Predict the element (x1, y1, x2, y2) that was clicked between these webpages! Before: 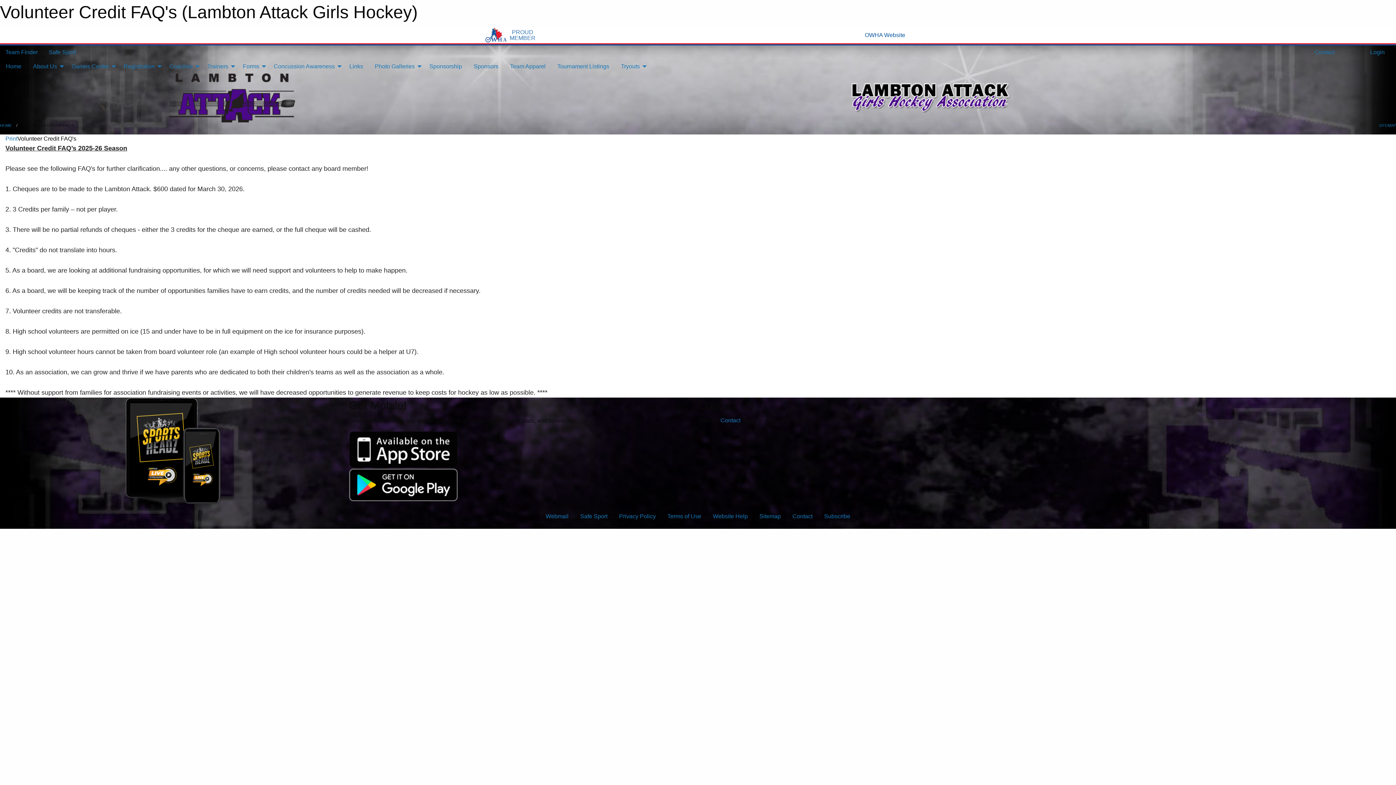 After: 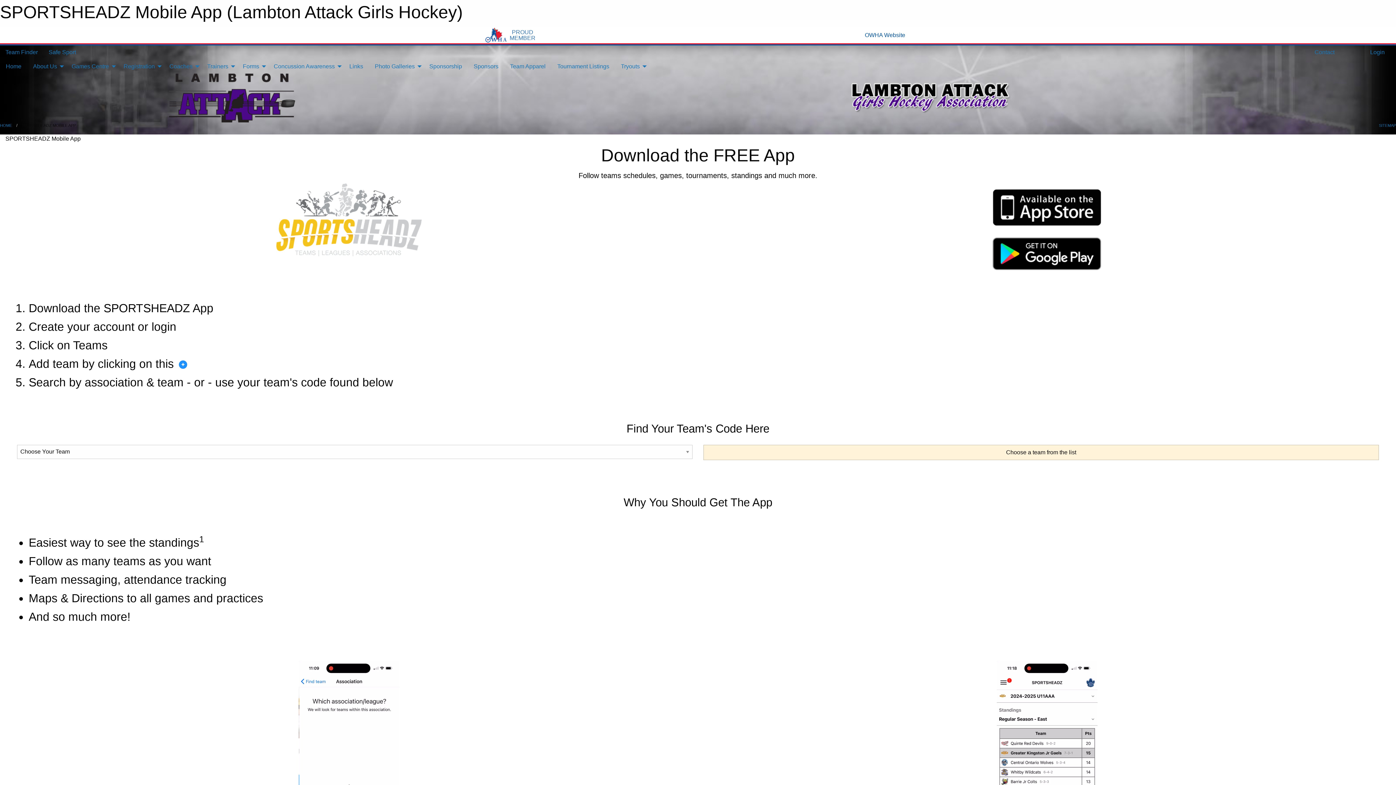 Action: bbox: (120, 447, 229, 453)